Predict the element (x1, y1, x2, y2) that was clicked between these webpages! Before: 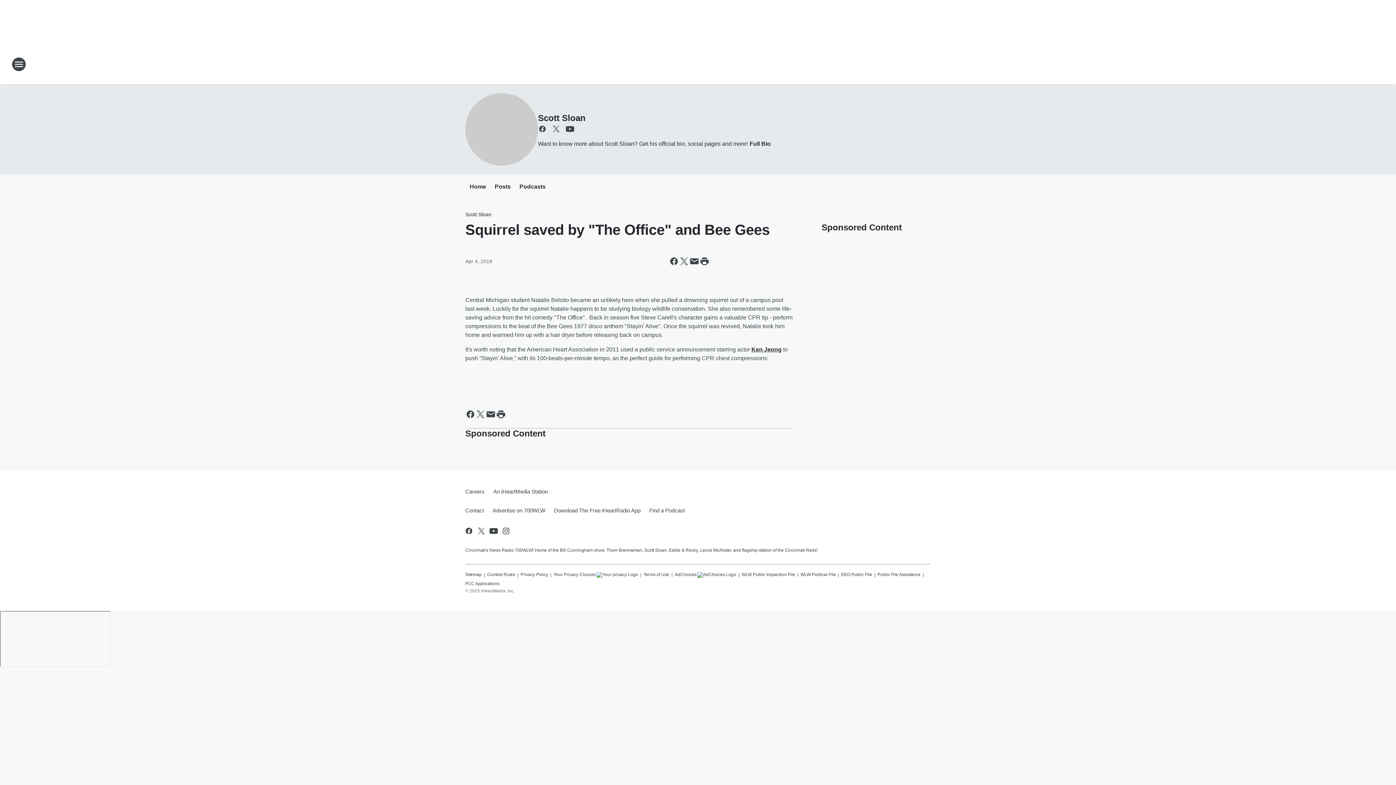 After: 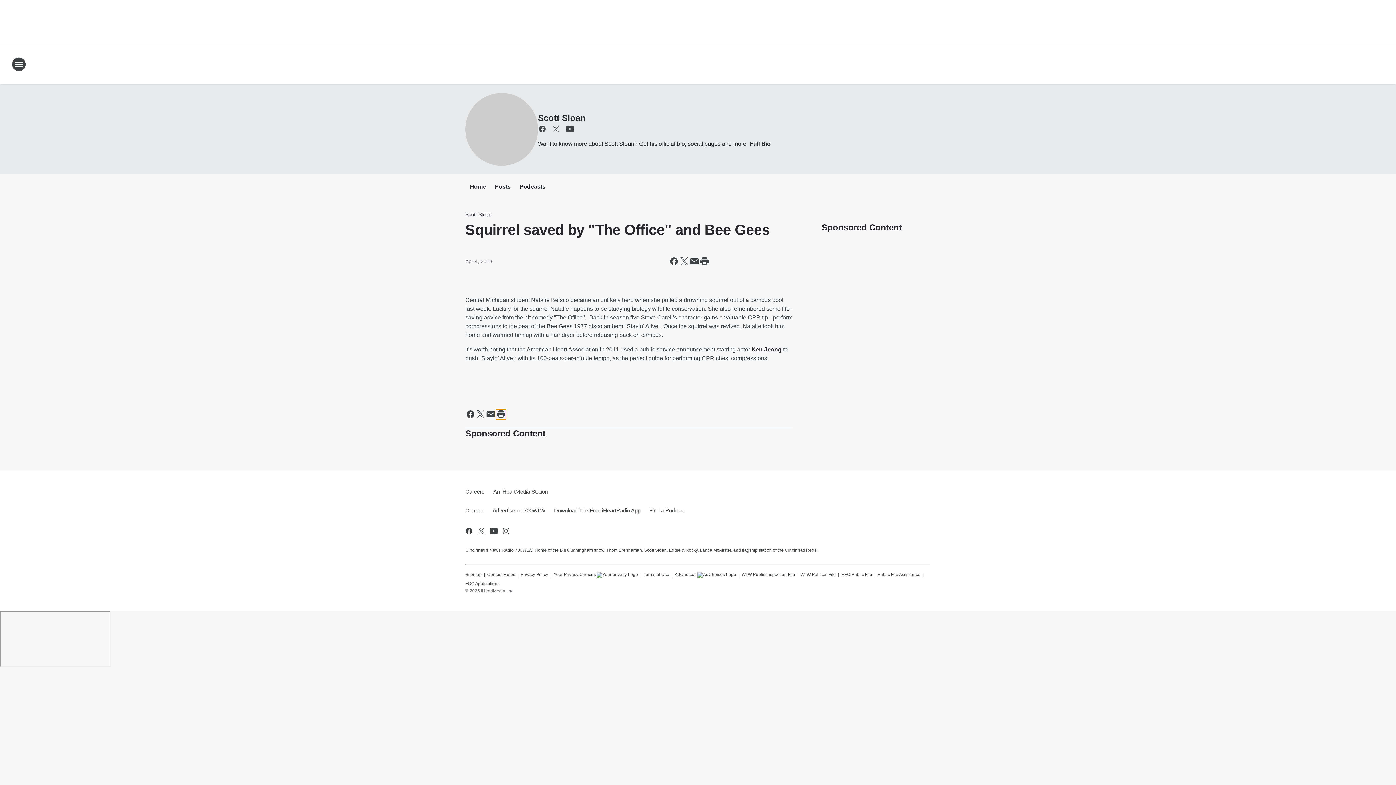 Action: label: Print this page bbox: (496, 409, 506, 419)